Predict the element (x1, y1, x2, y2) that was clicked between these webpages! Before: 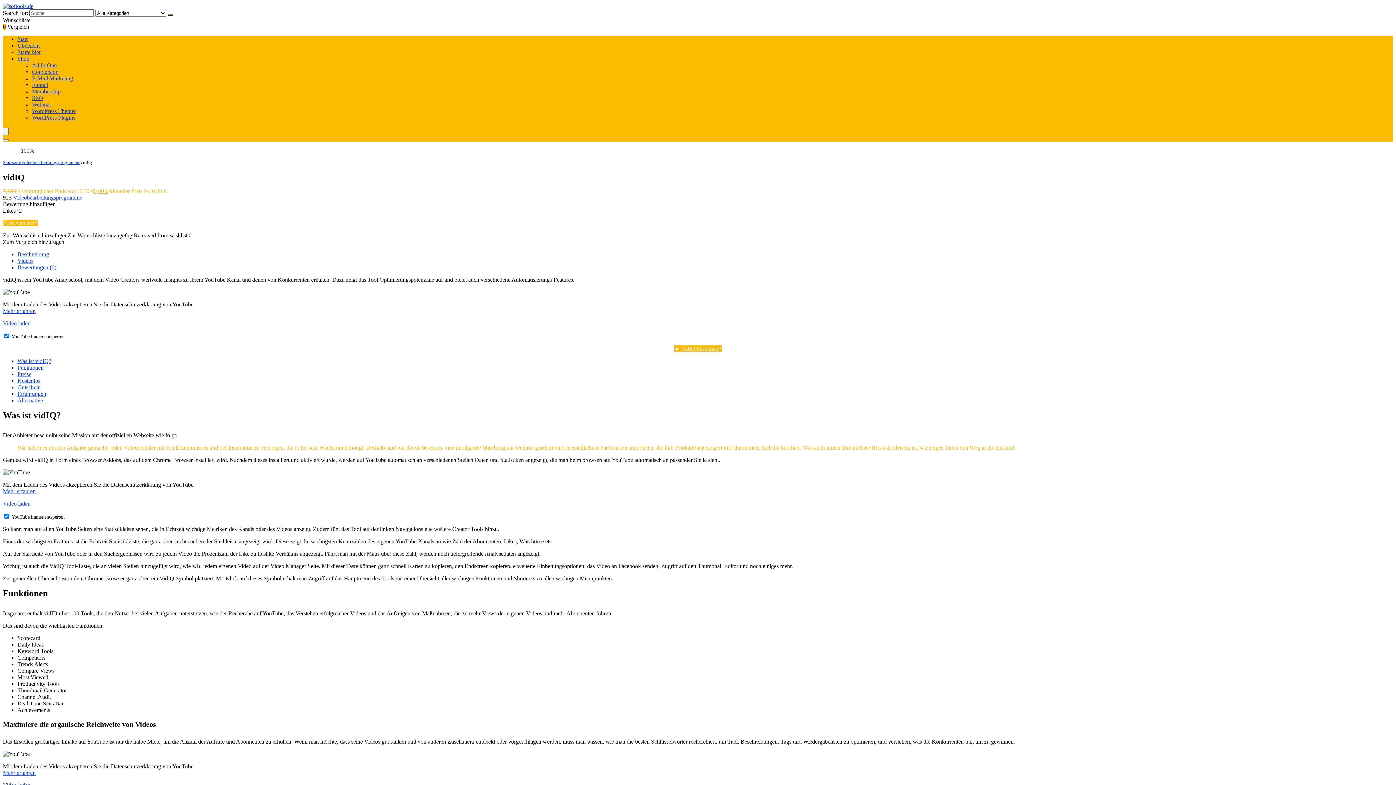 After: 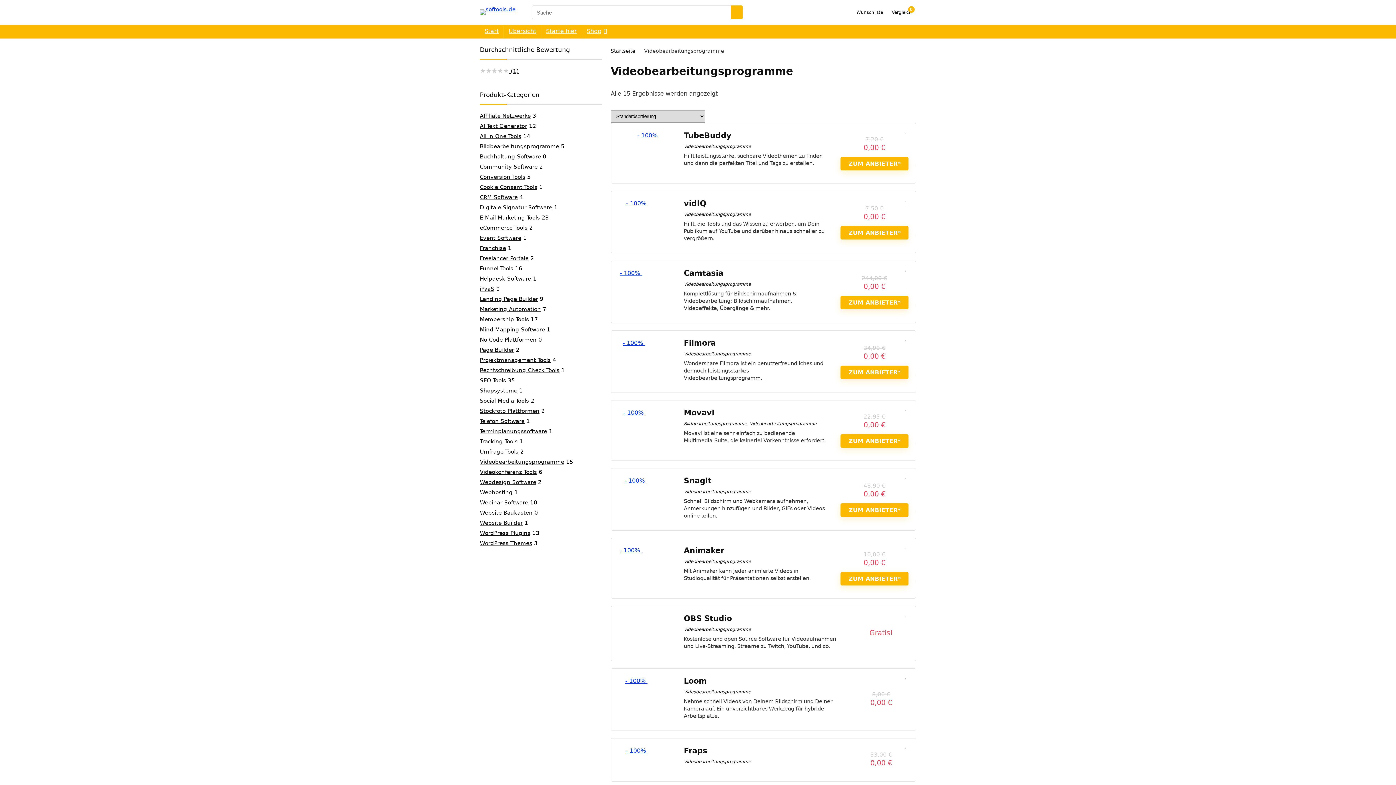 Action: bbox: (21, 159, 80, 165) label: Videobearbeitungsprogramme